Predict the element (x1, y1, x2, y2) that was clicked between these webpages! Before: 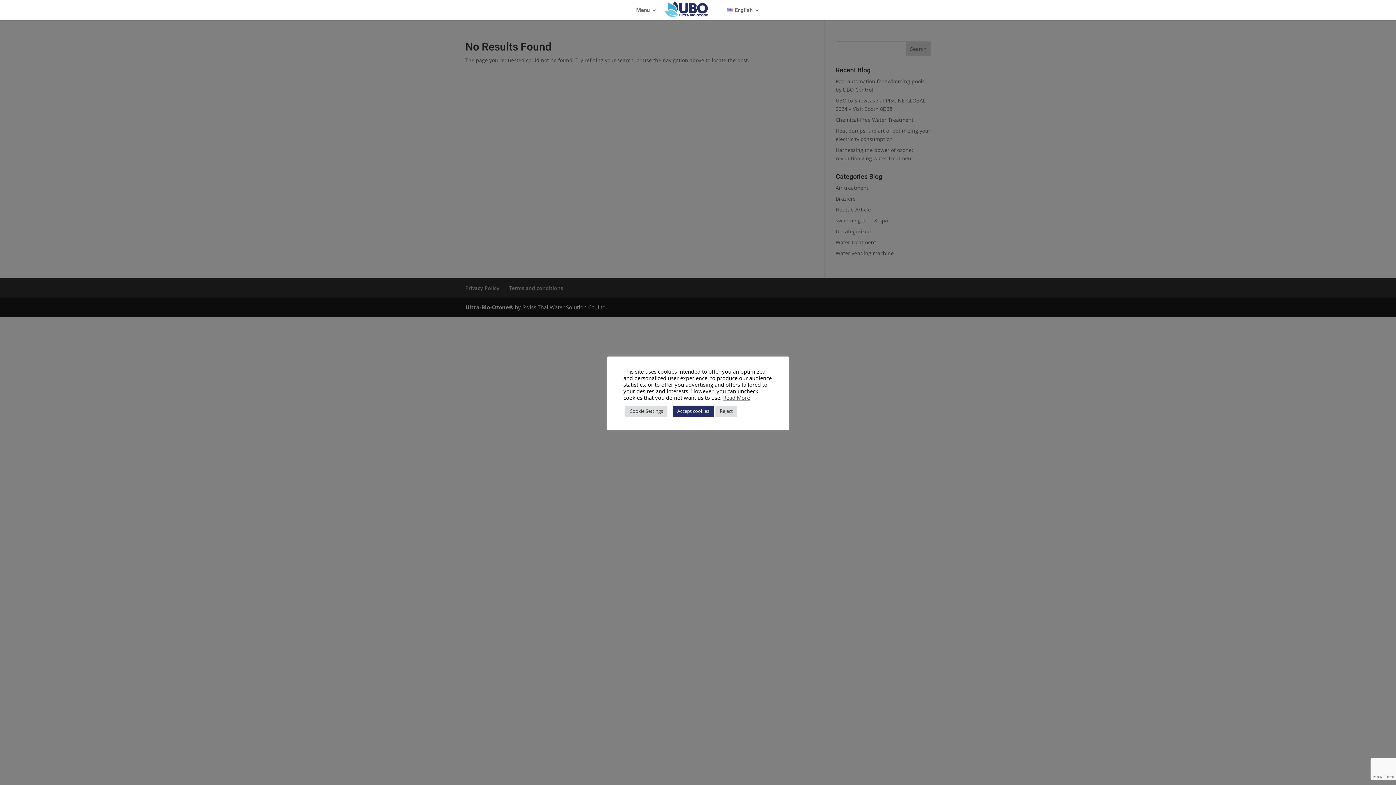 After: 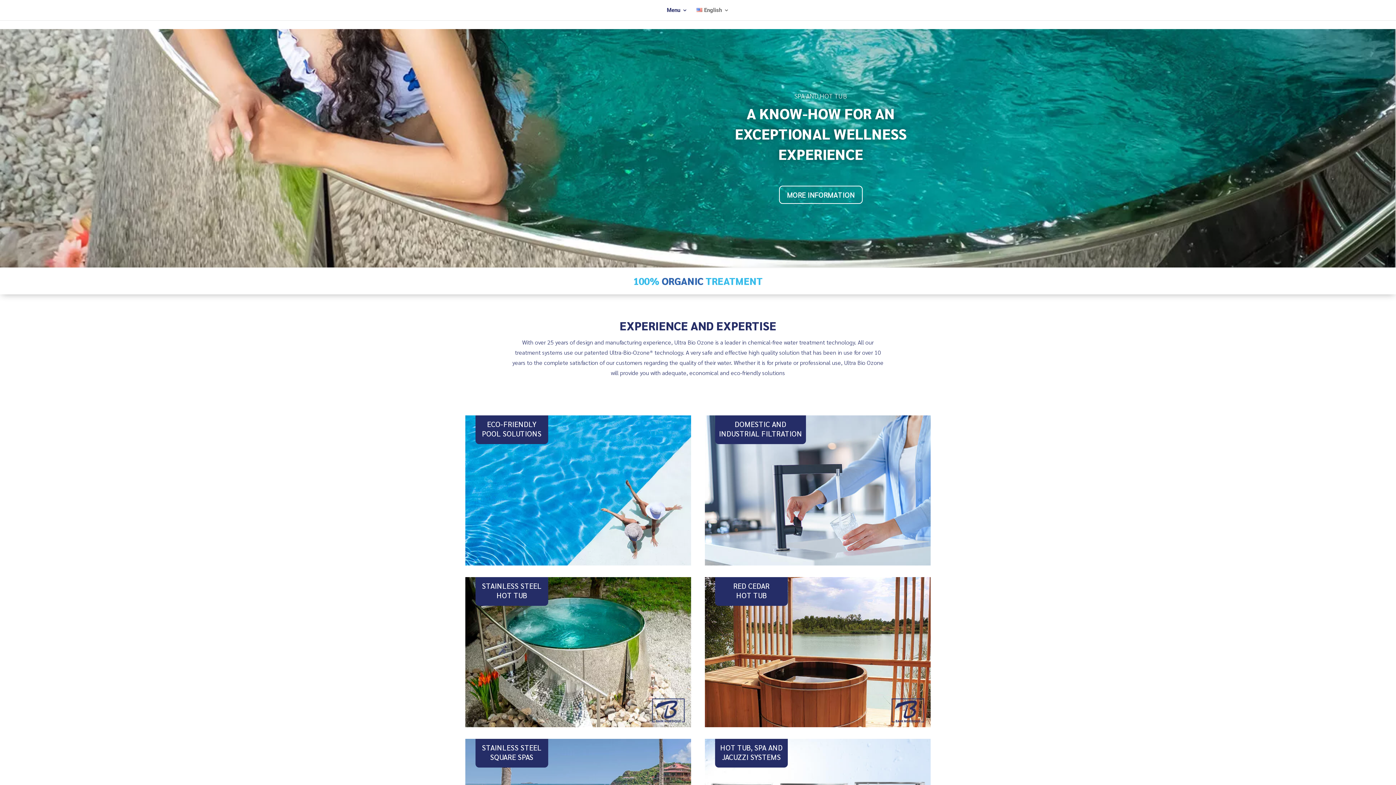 Action: bbox: (636, 7, 657, 20) label: Menu